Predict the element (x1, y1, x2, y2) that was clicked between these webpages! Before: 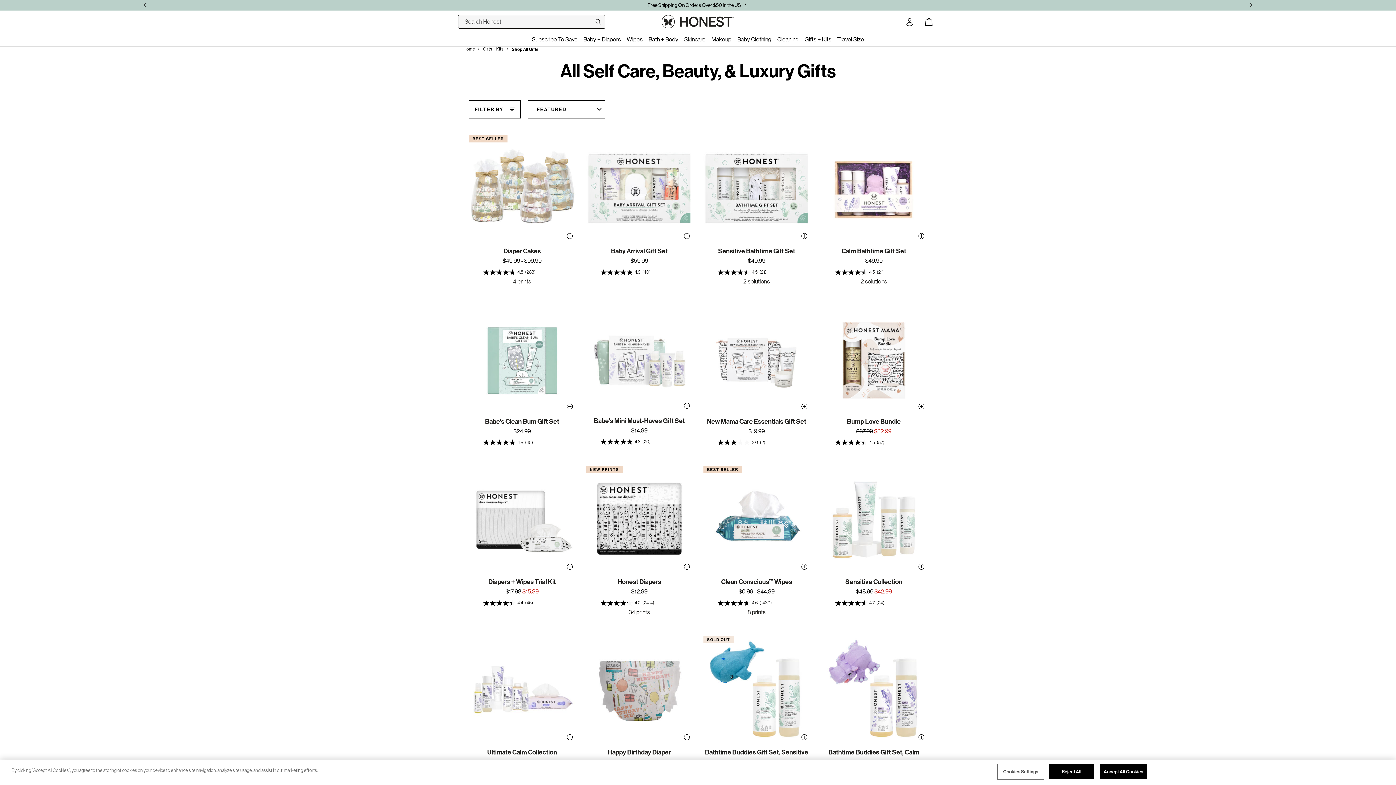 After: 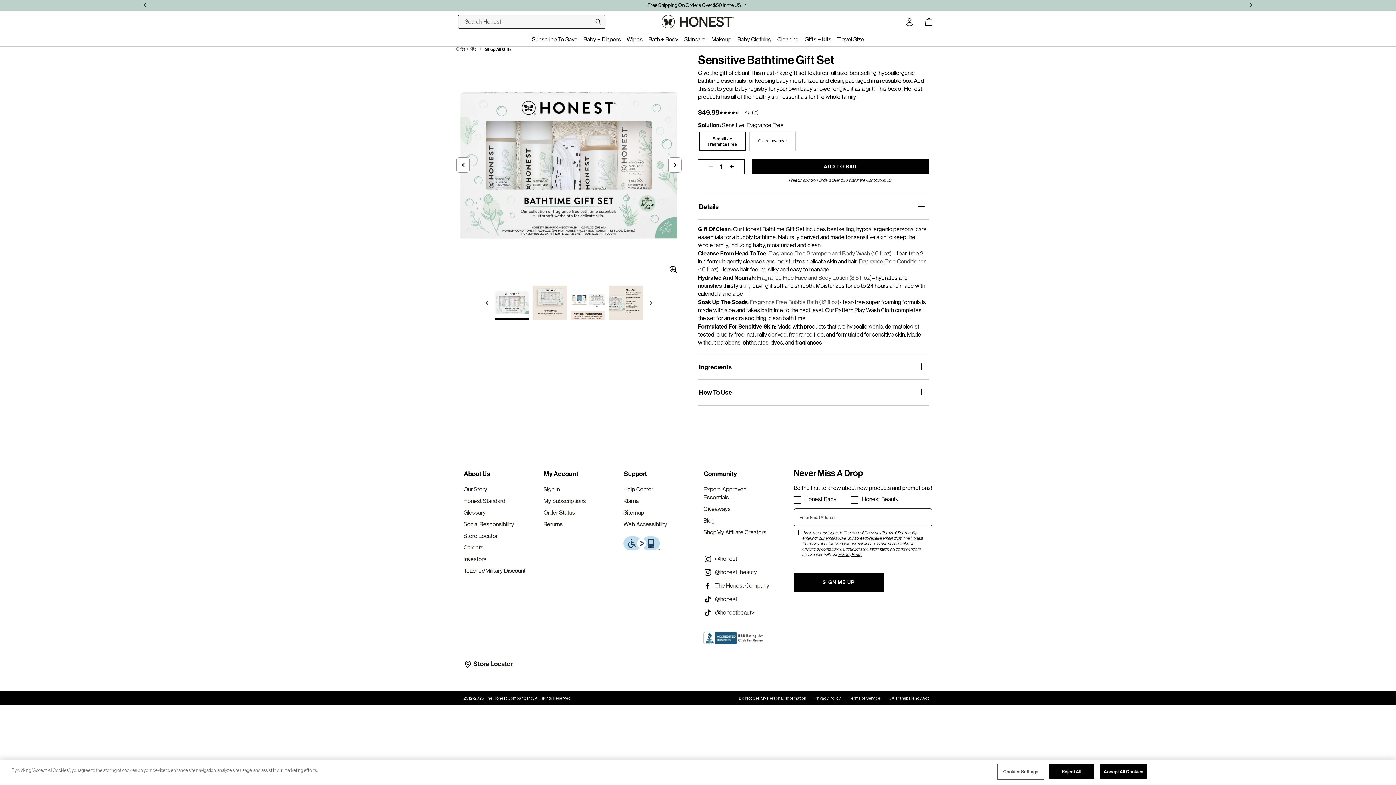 Action: bbox: (703, 135, 810, 241)